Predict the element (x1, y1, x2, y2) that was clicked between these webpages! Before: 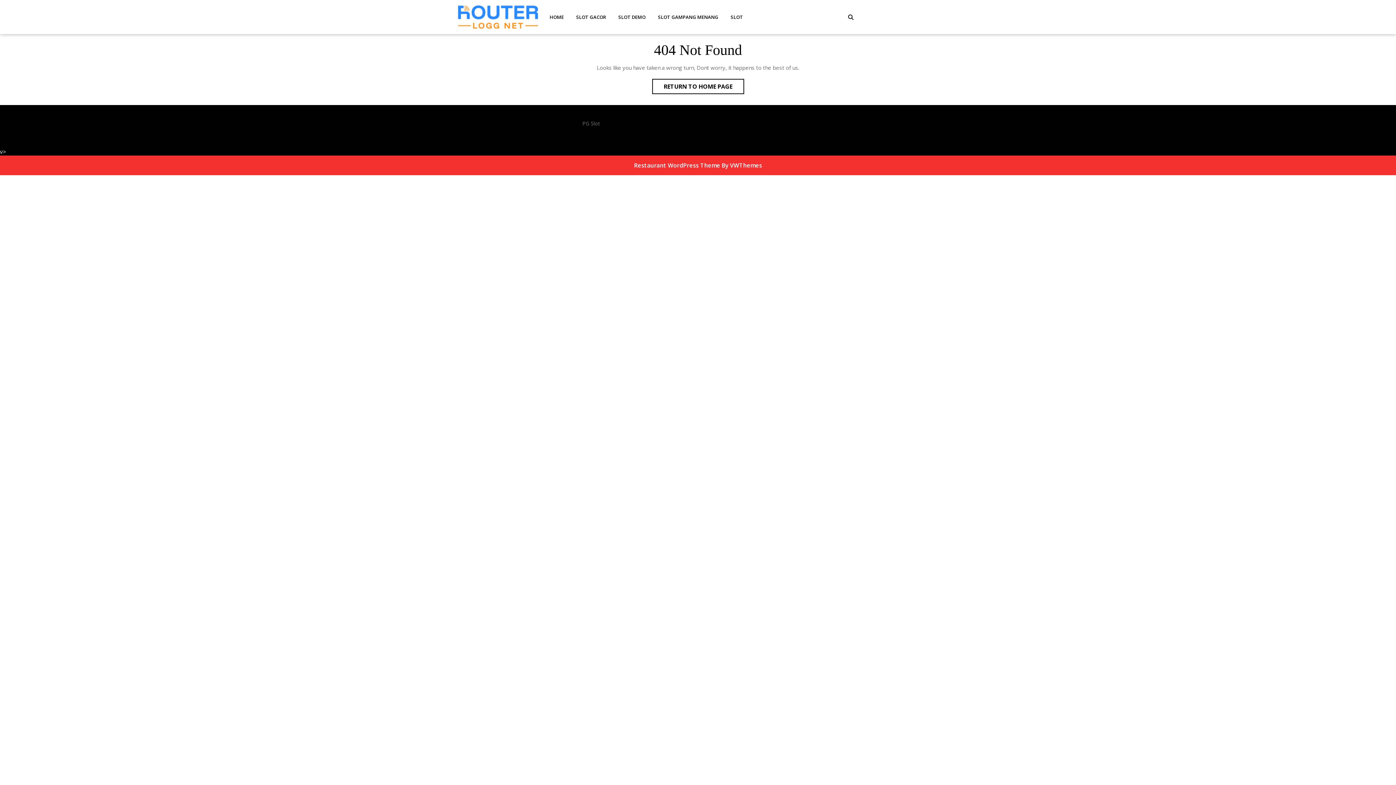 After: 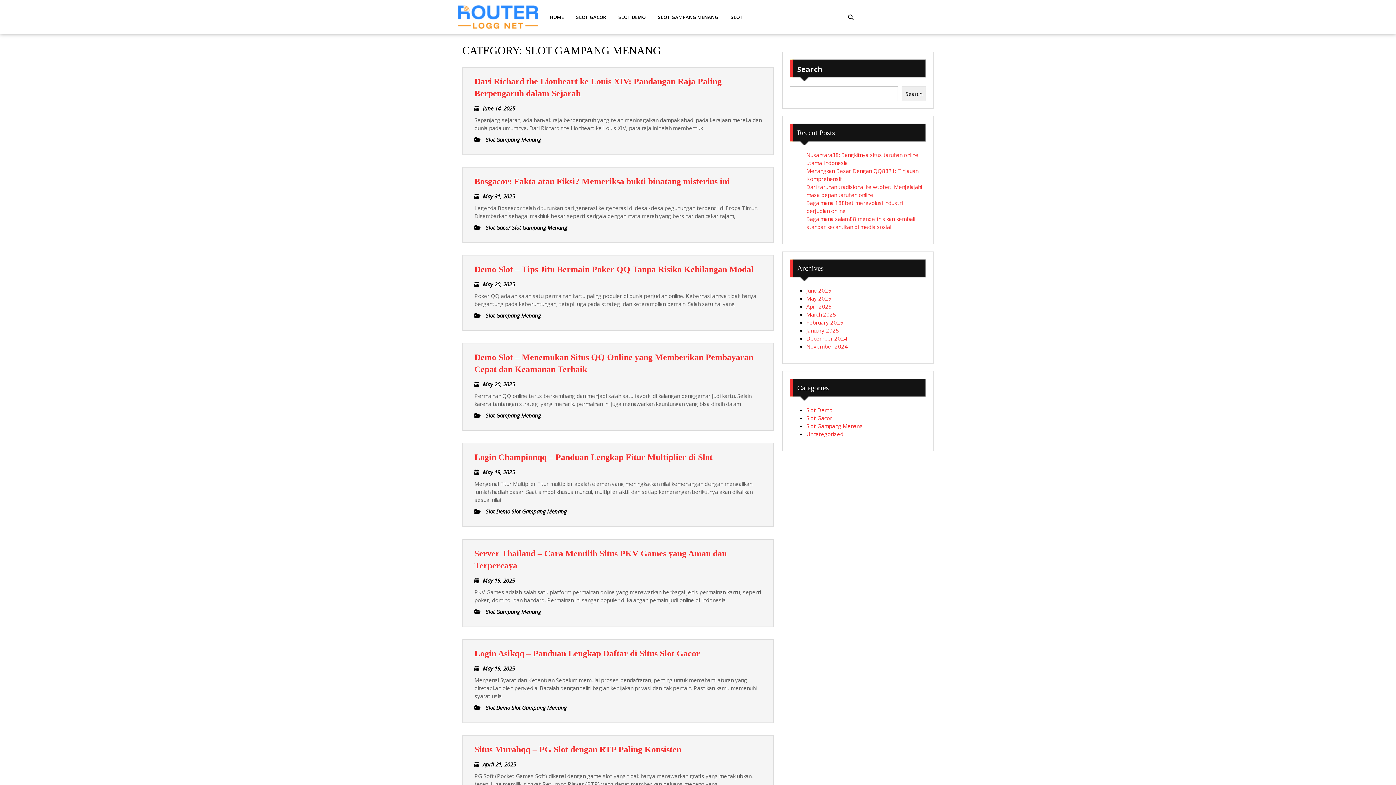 Action: bbox: (652, 10, 724, 24) label: SLOT GAMPANG MENANG